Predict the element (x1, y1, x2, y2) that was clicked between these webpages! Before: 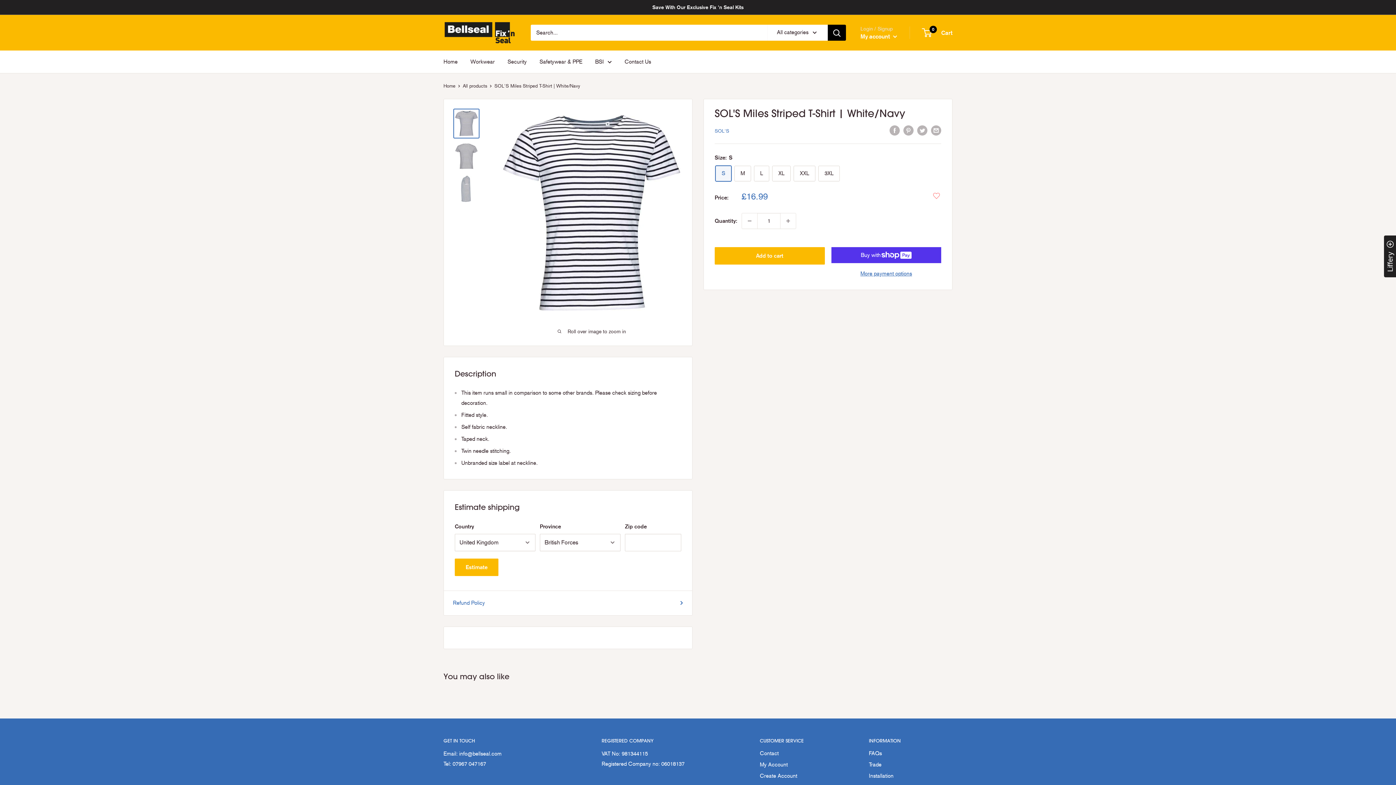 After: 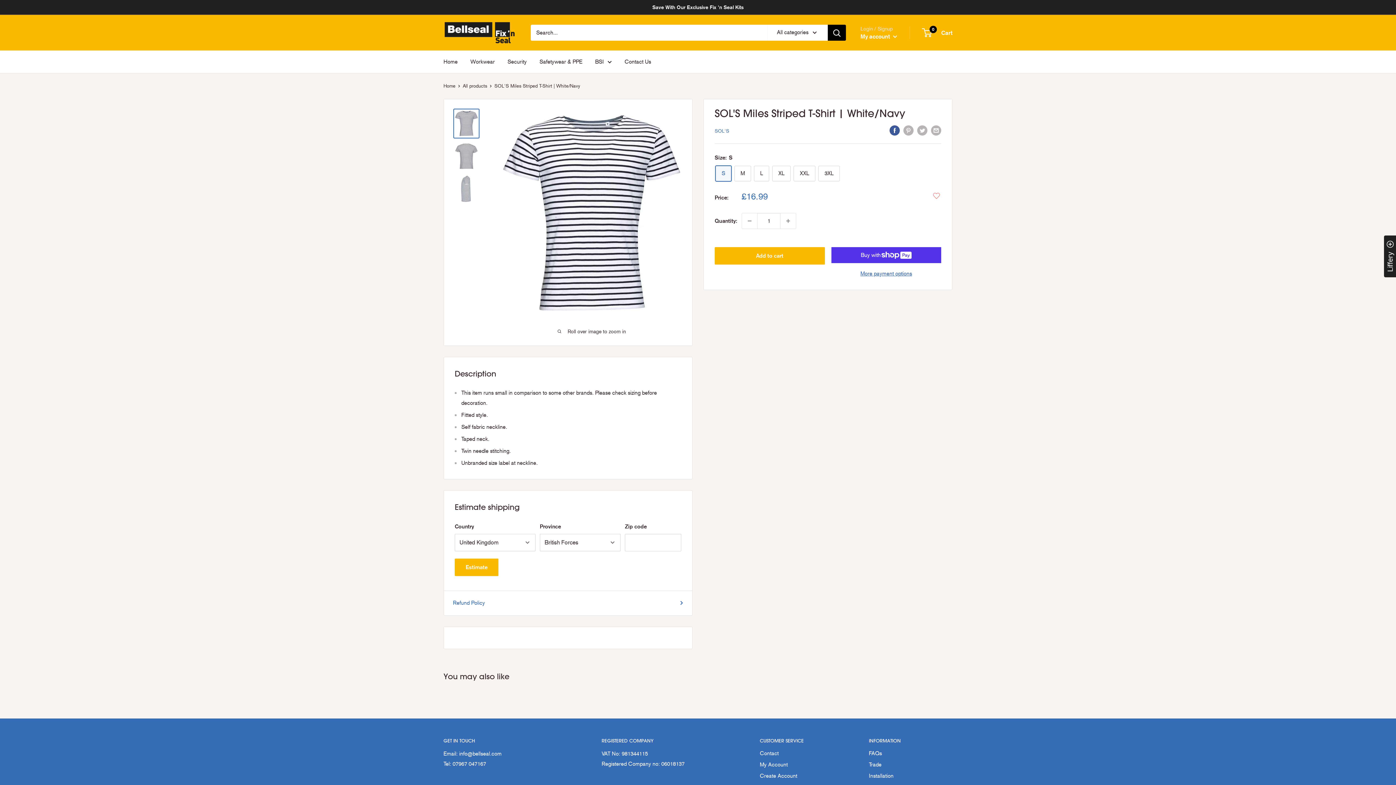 Action: bbox: (889, 124, 900, 135) label: Share on Facebook